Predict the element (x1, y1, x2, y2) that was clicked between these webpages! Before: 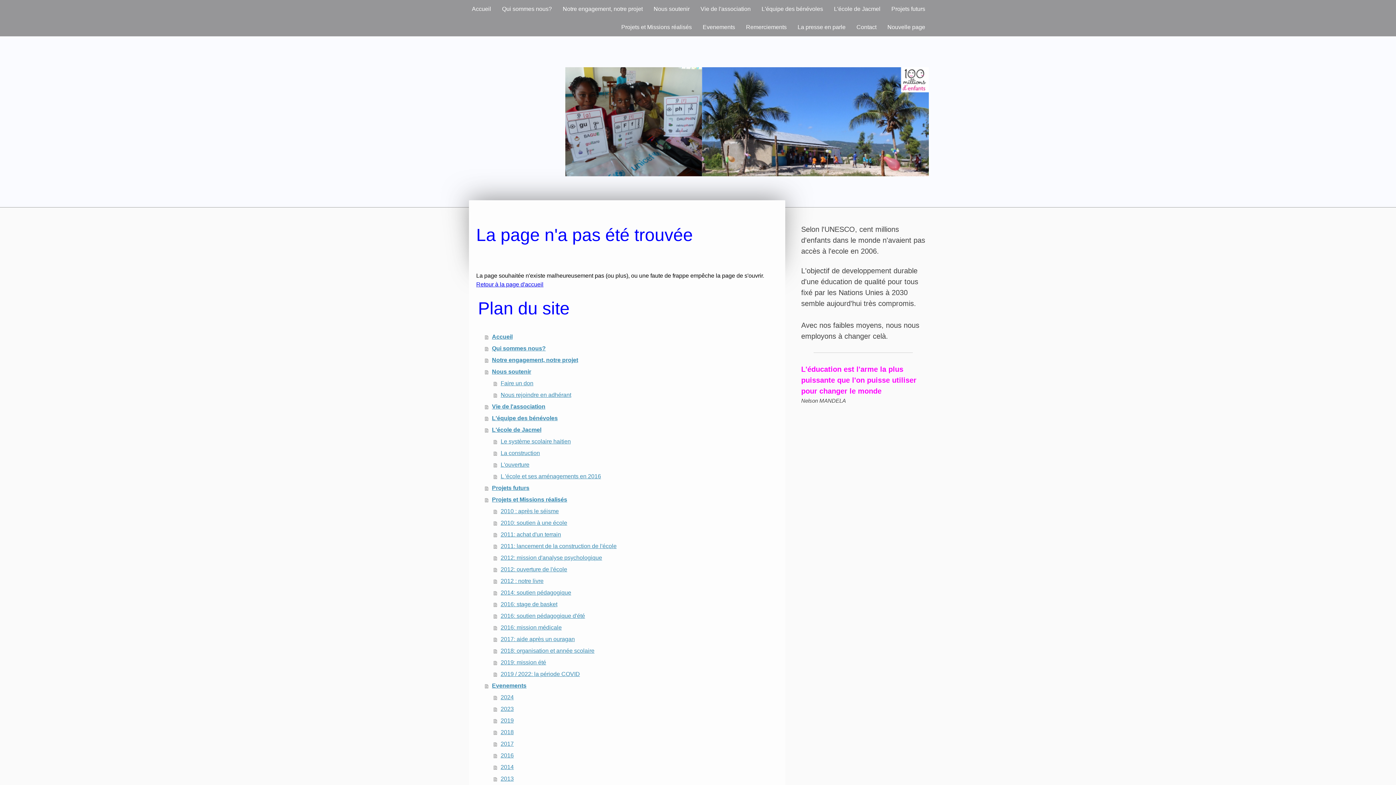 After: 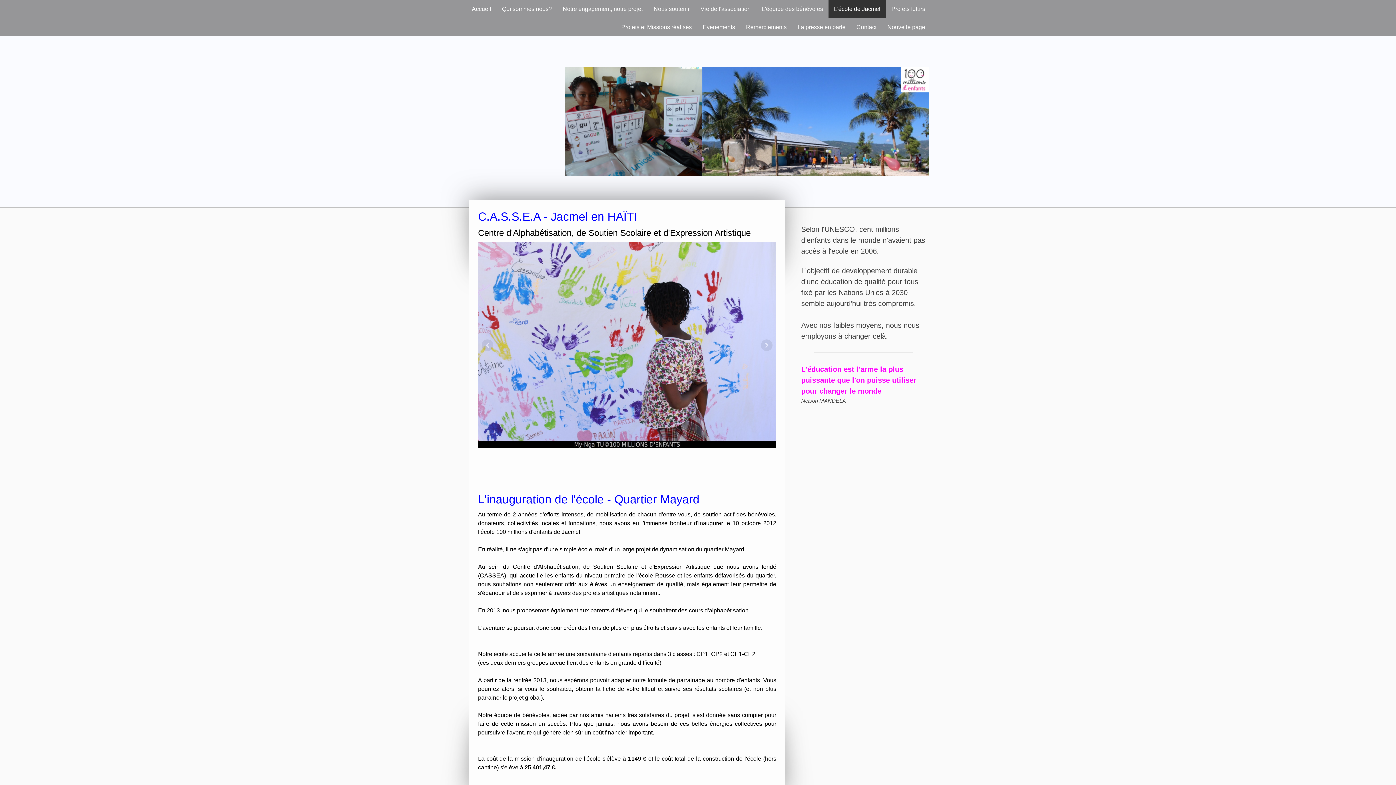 Action: label: L'ouverture bbox: (493, 459, 778, 470)